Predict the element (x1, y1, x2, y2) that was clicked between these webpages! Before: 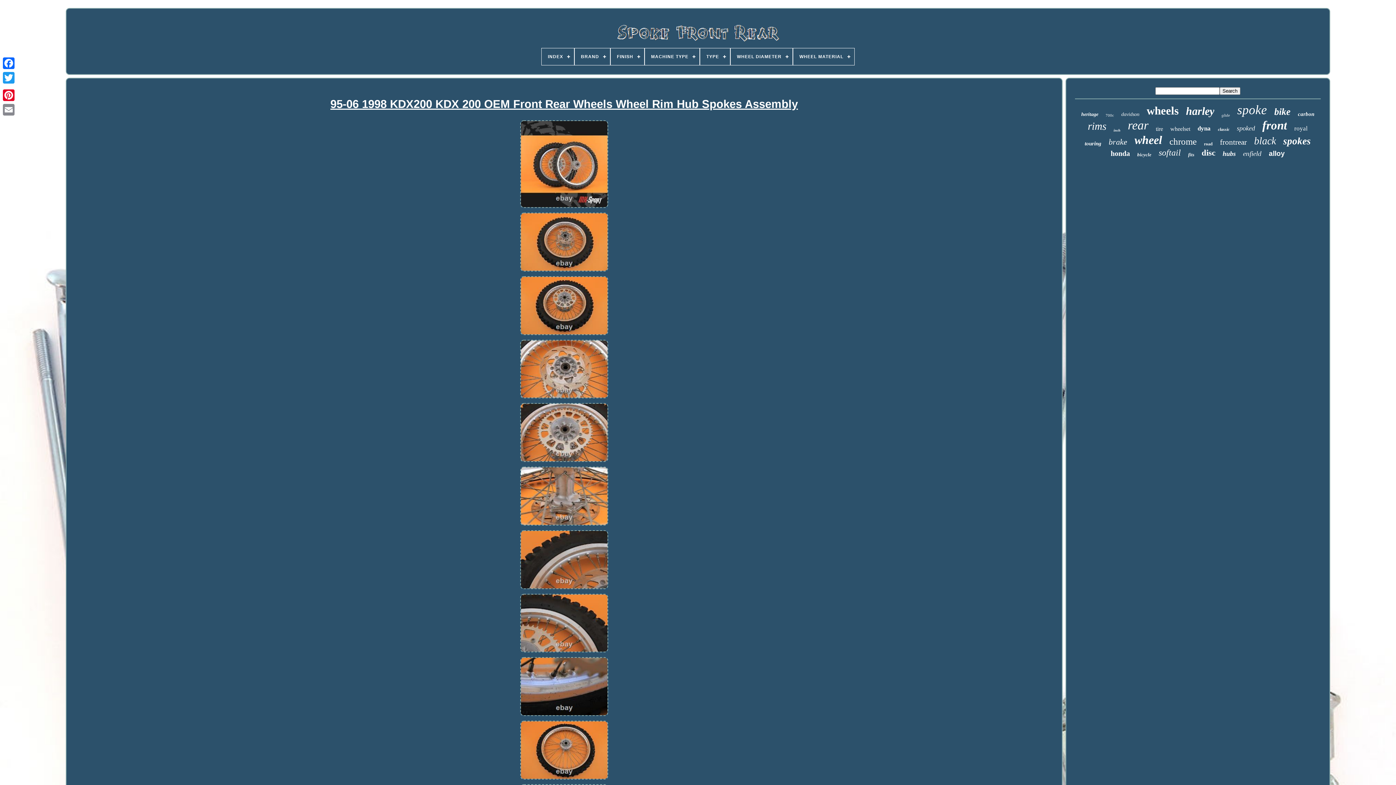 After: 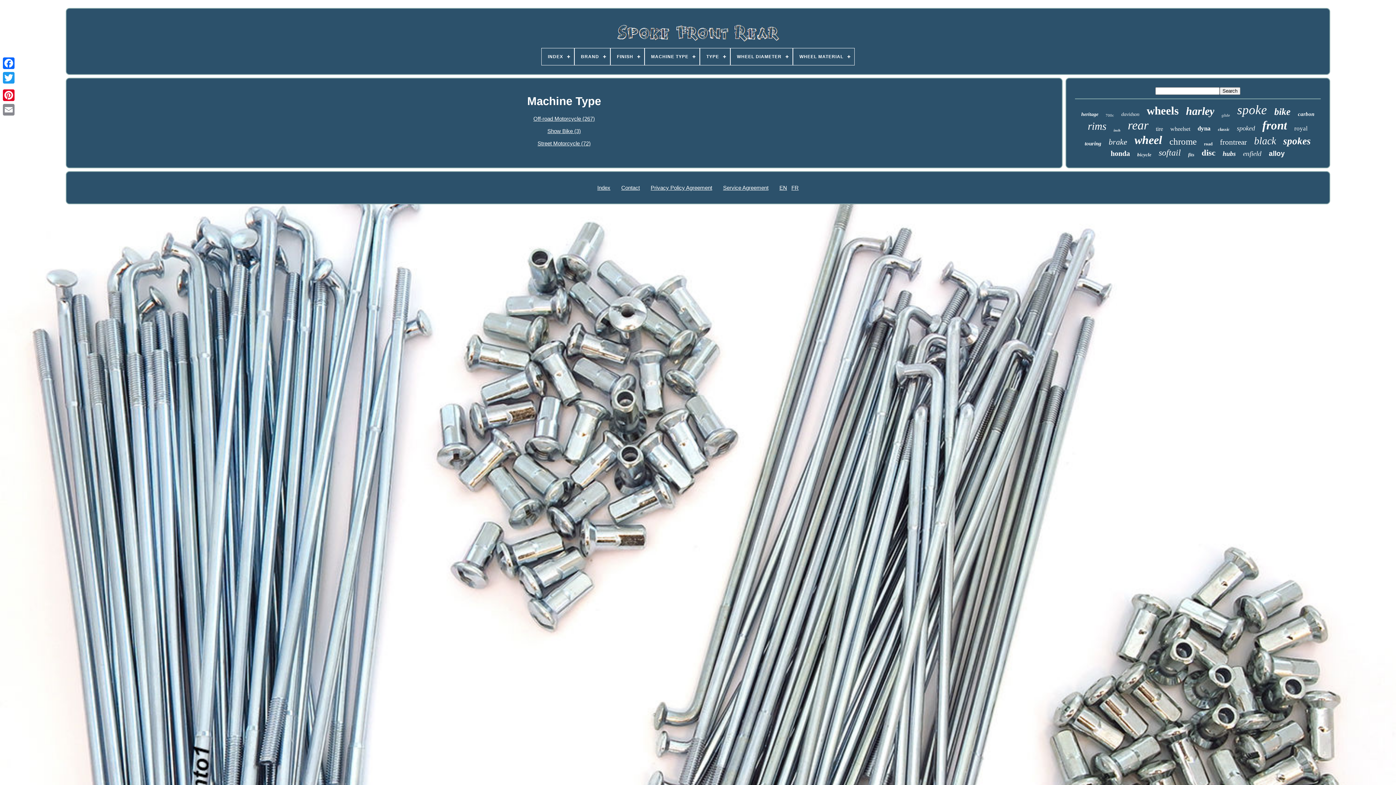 Action: bbox: (645, 48, 699, 65) label: MACHINE TYPE